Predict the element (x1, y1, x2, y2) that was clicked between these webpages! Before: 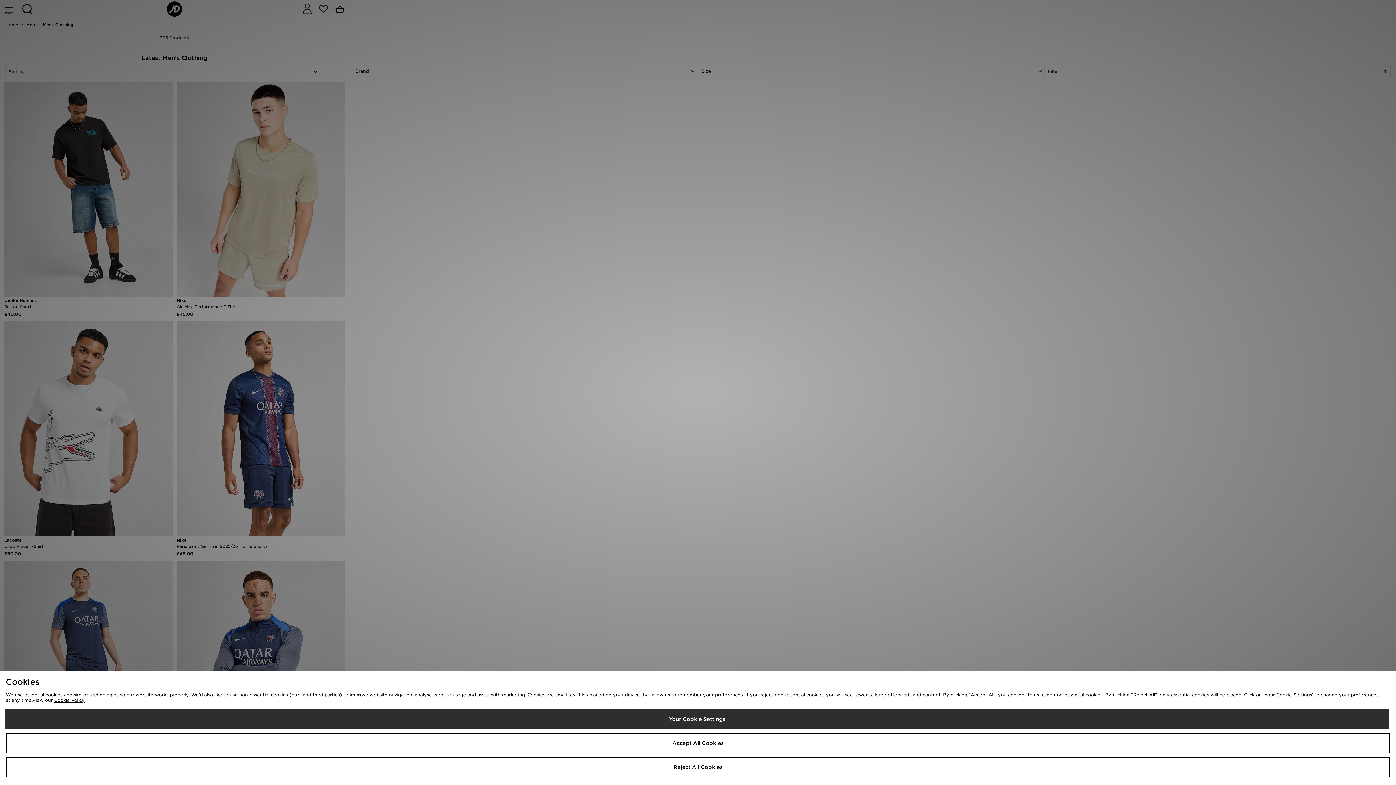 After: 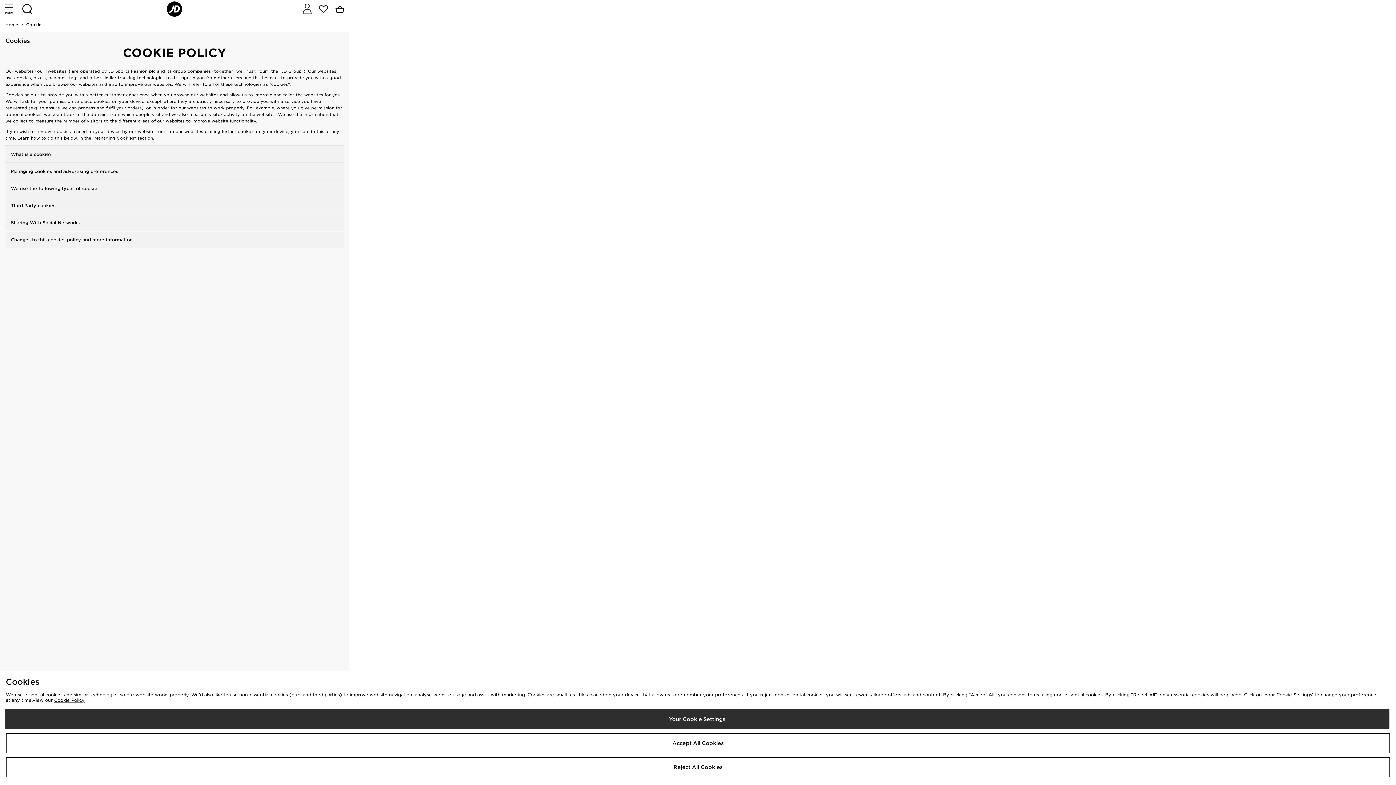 Action: bbox: (54, 697, 84, 703) label: Cookie Policy